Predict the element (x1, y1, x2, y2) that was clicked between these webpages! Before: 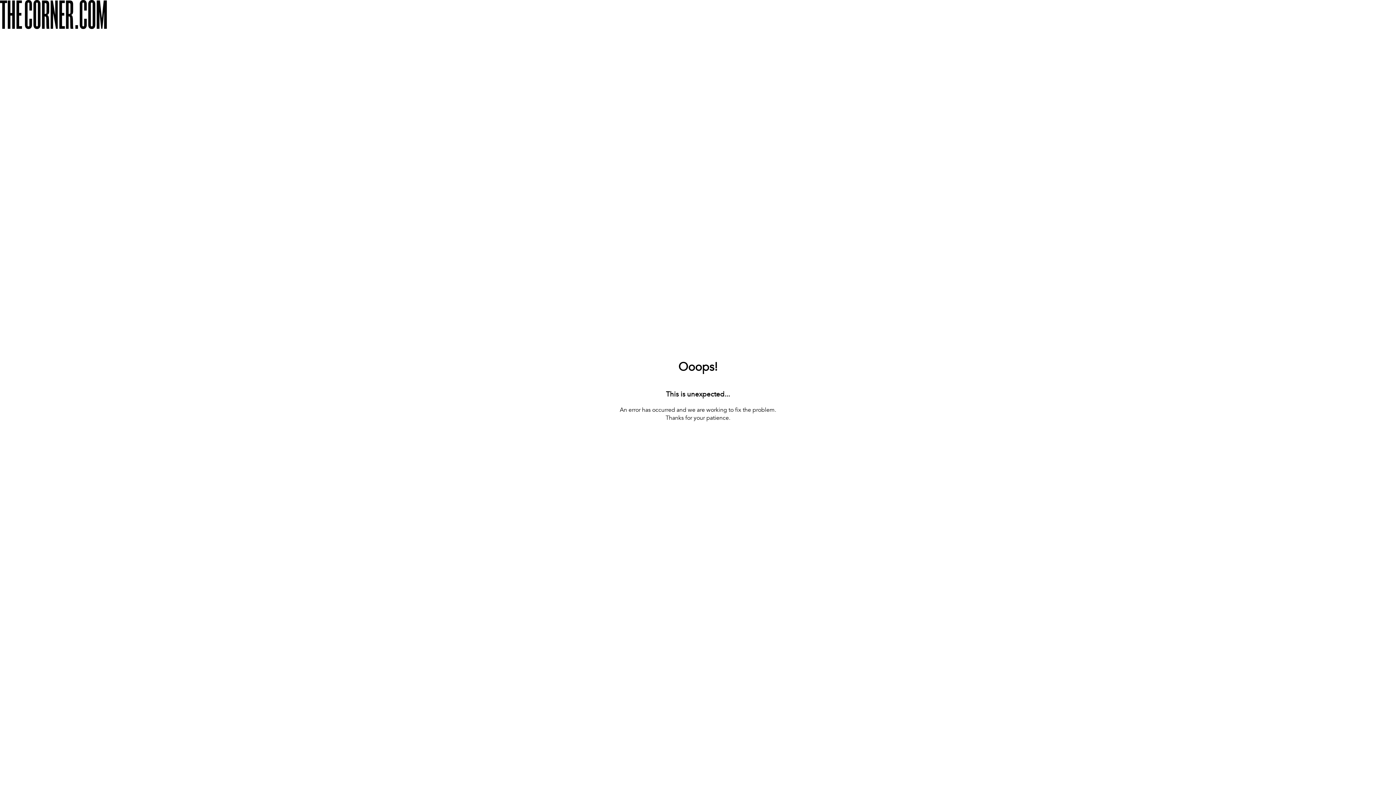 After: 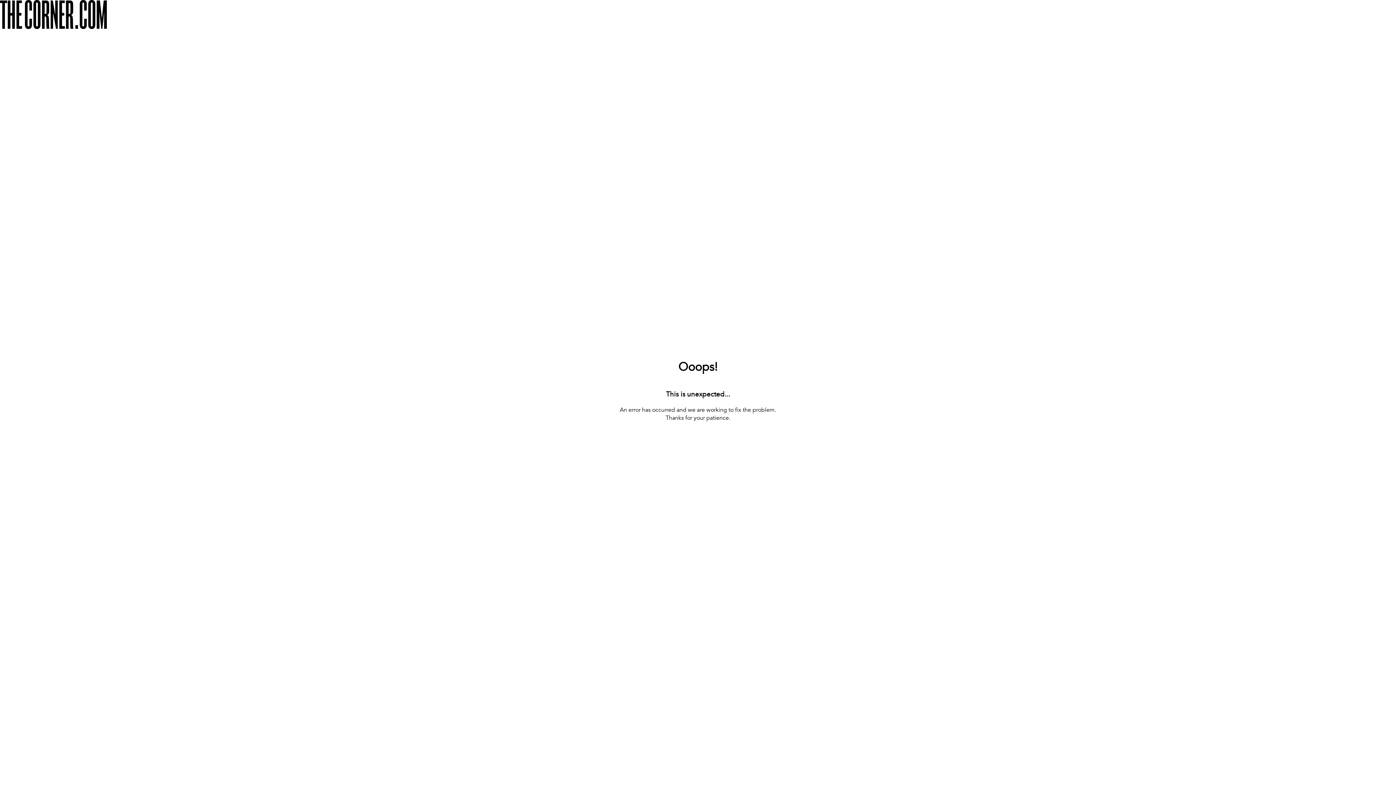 Action: label: [ BACK TO THE HOMEPAGE ] bbox: (660, 422, 736, 433)